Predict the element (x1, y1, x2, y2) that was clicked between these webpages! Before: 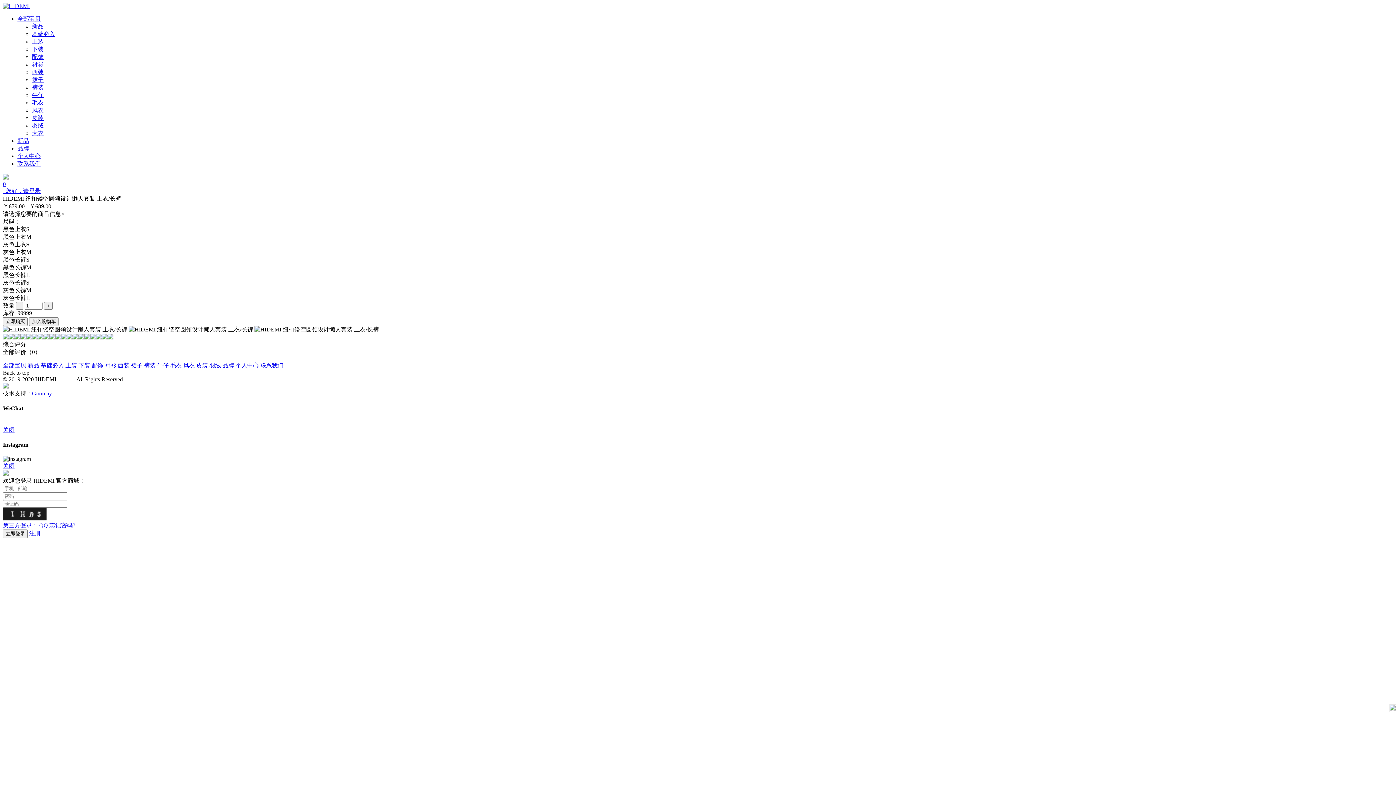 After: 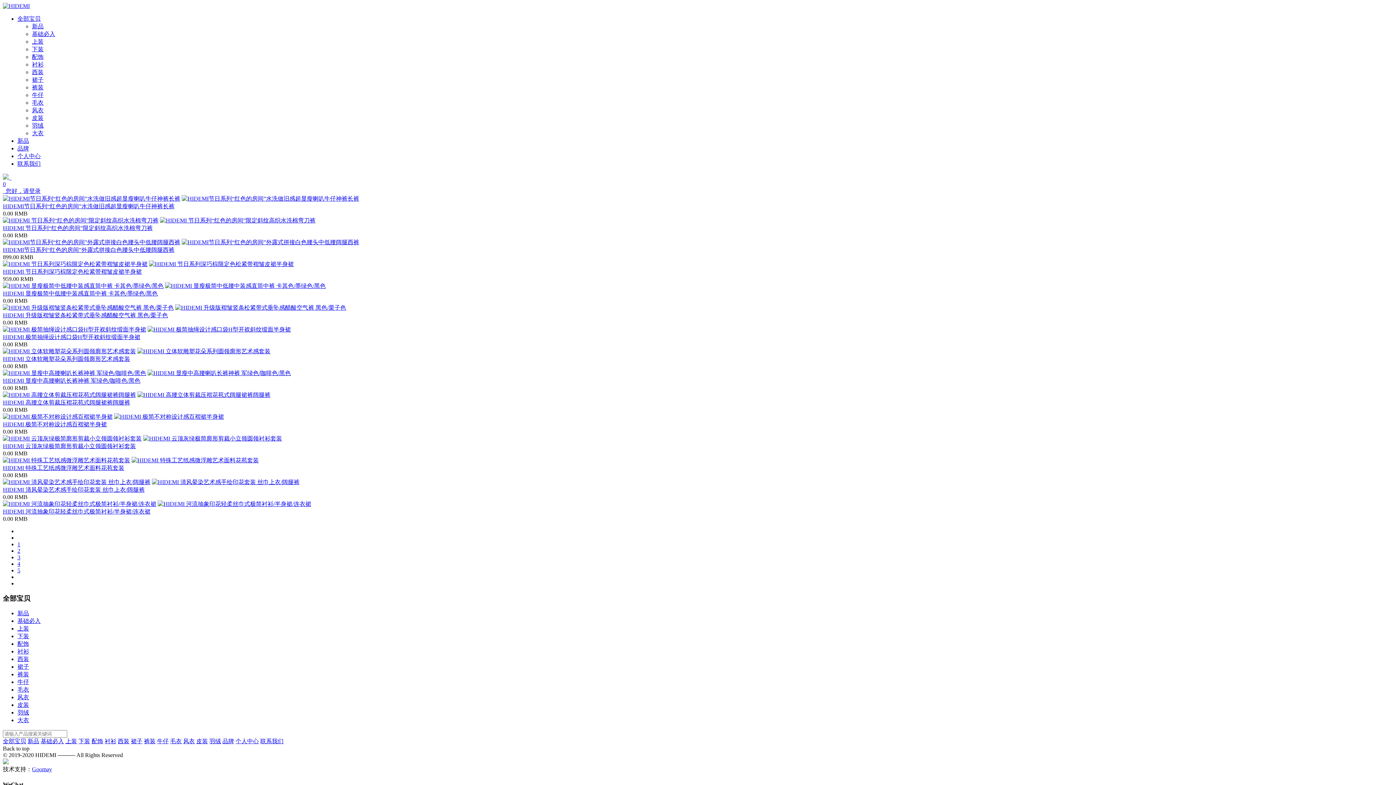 Action: label: 下装 bbox: (32, 45, 1393, 53)